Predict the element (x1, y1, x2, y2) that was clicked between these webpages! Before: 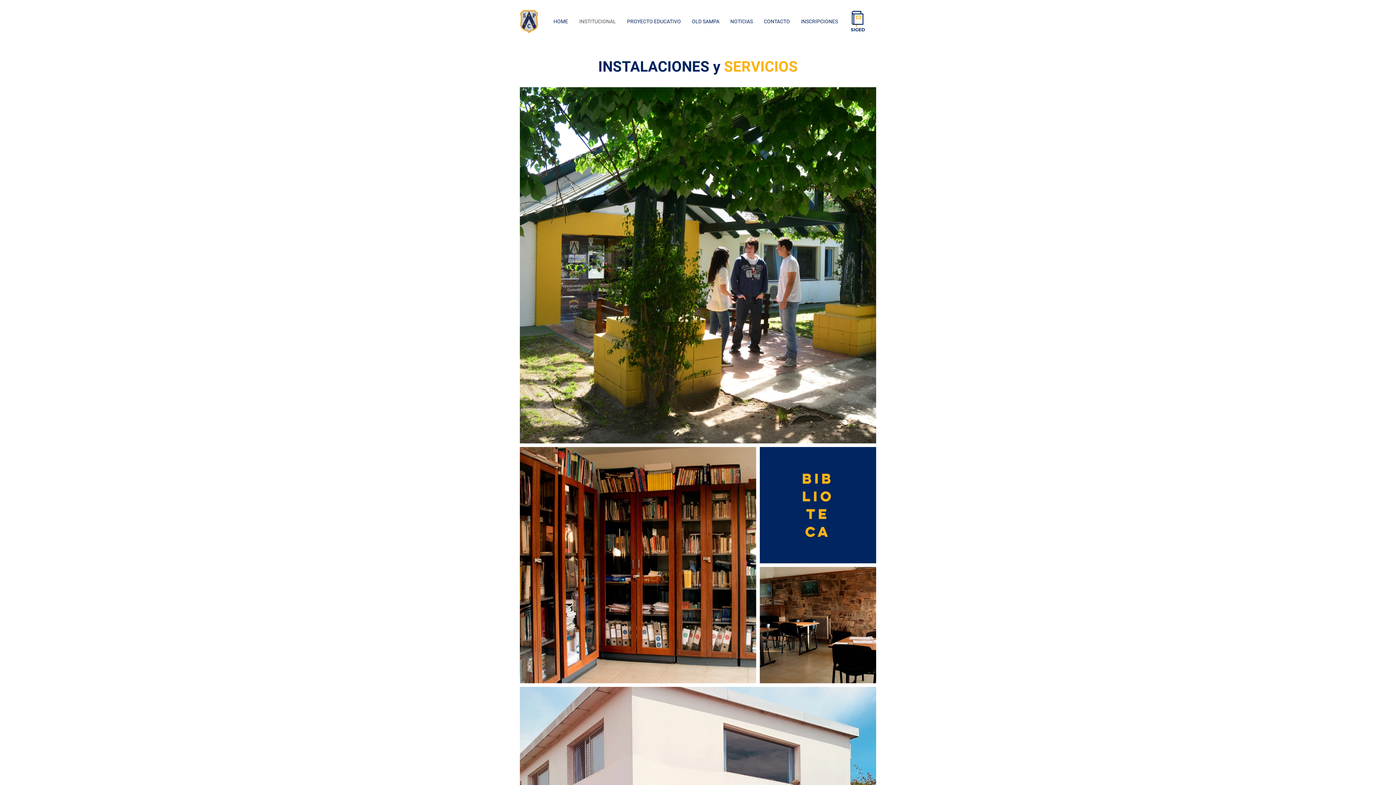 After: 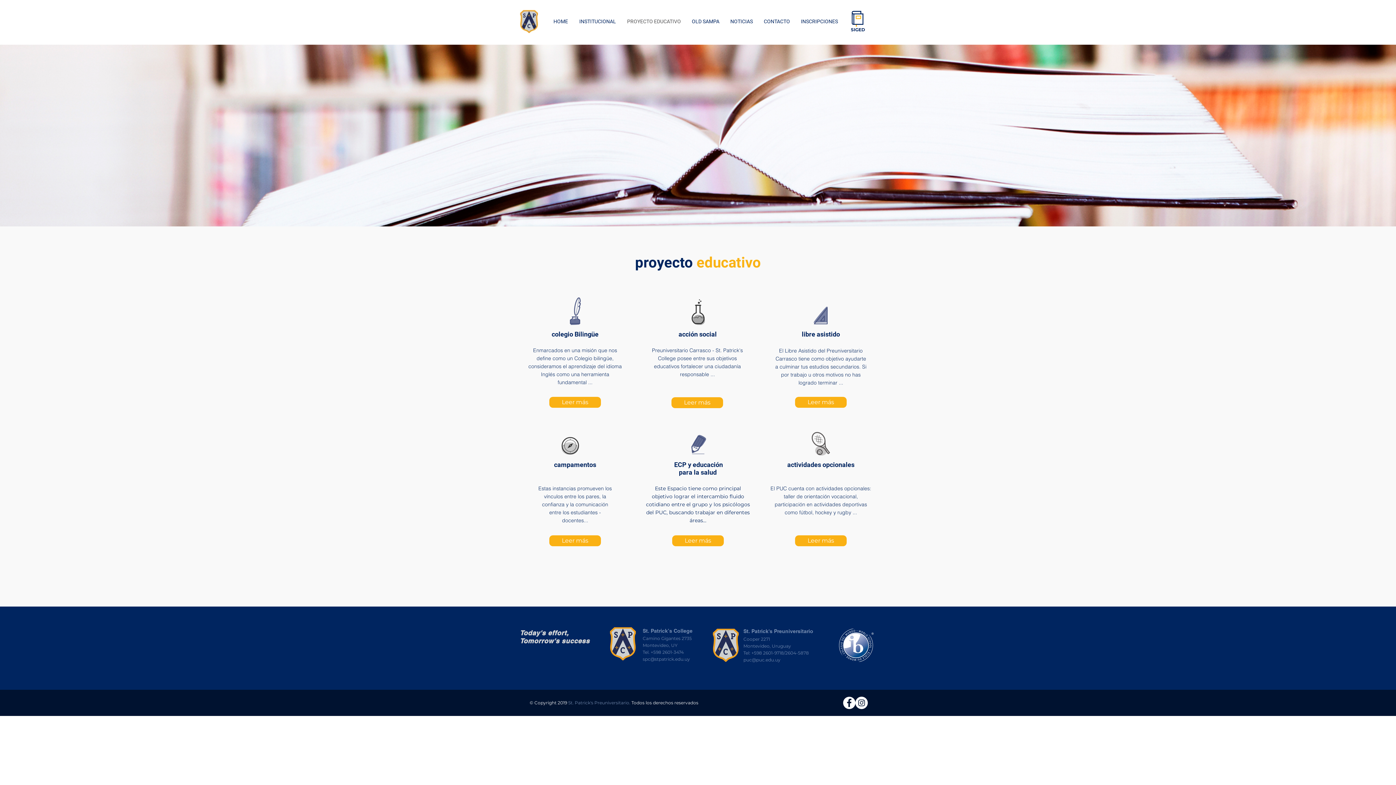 Action: bbox: (621, 12, 686, 30) label: PROYECTO EDUCATIVO